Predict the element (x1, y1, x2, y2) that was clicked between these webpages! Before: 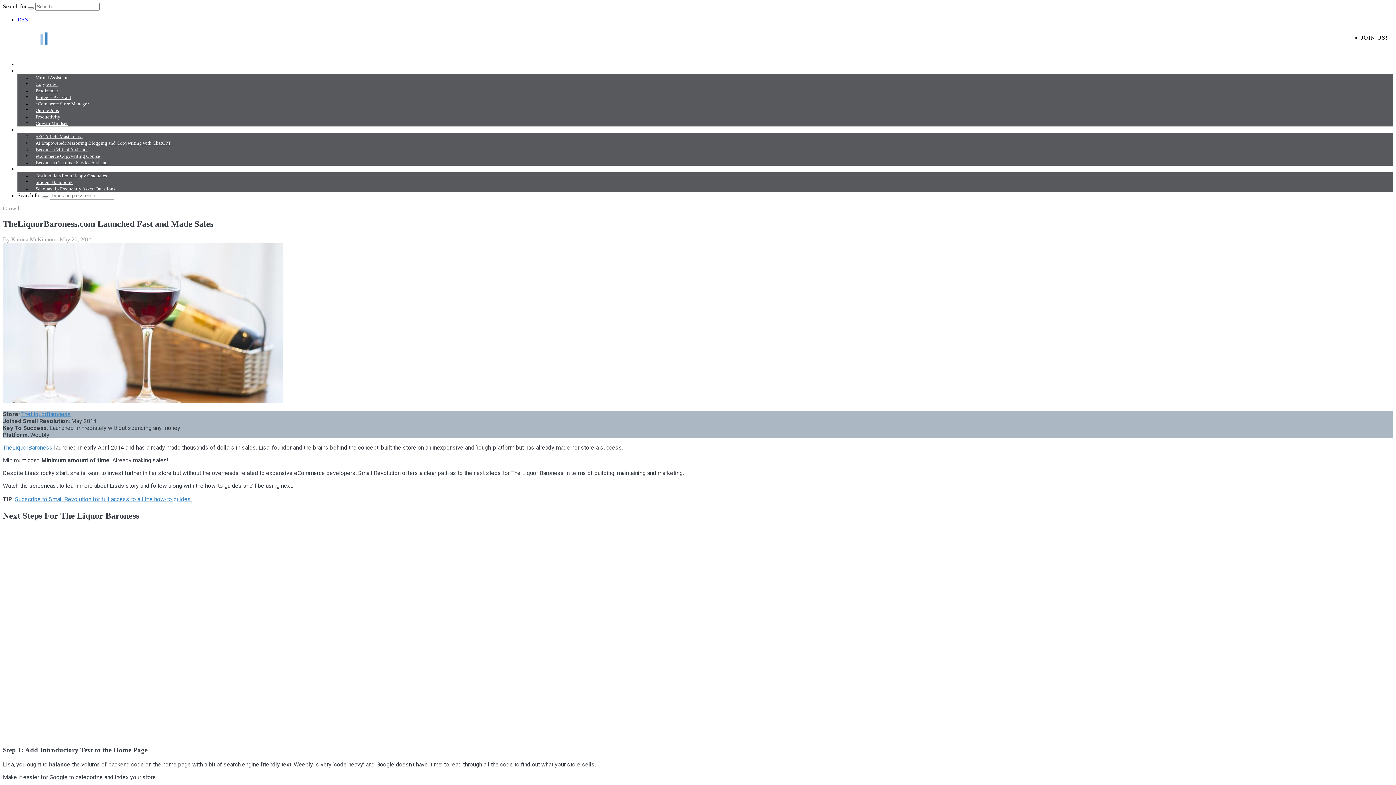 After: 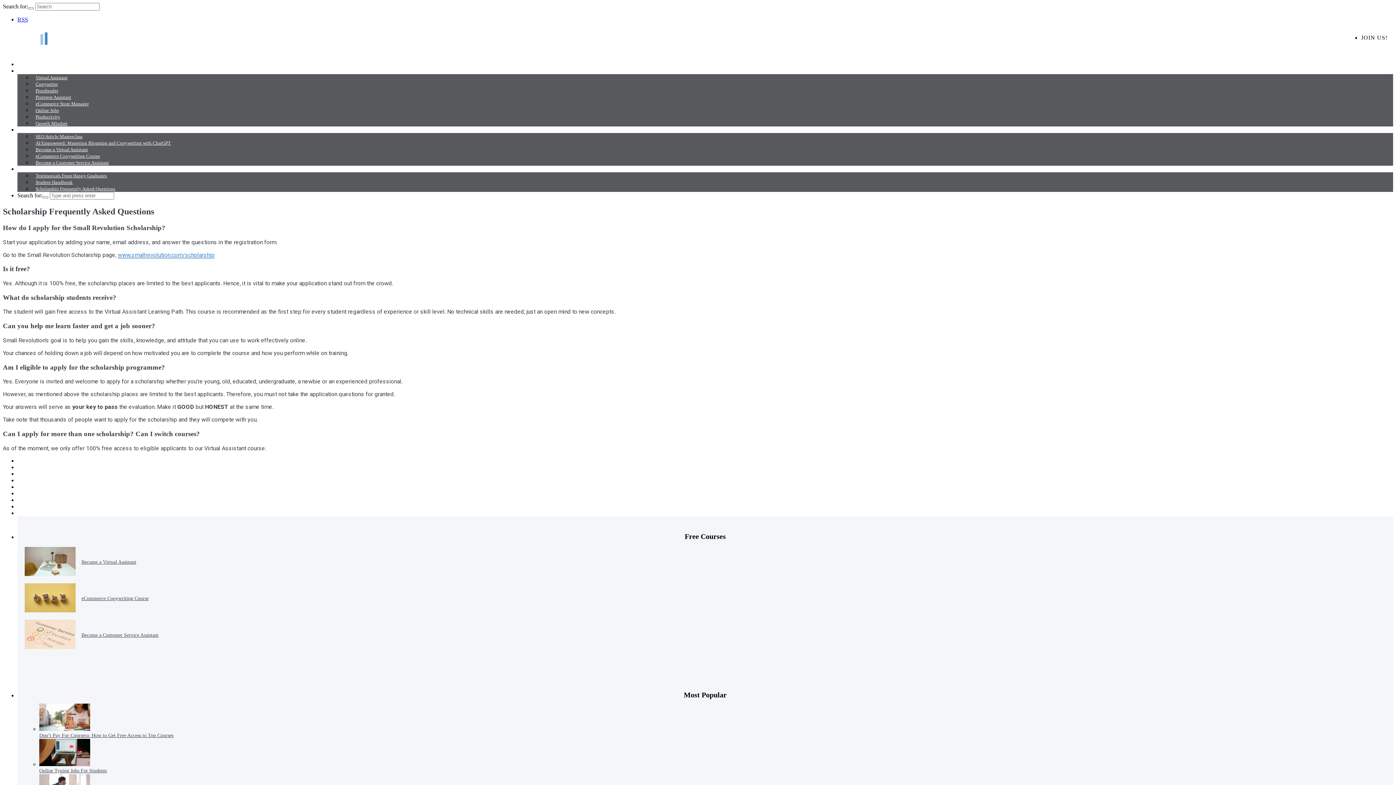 Action: label: Scholarship Frequently Asked Questions bbox: (32, 183, 118, 194)